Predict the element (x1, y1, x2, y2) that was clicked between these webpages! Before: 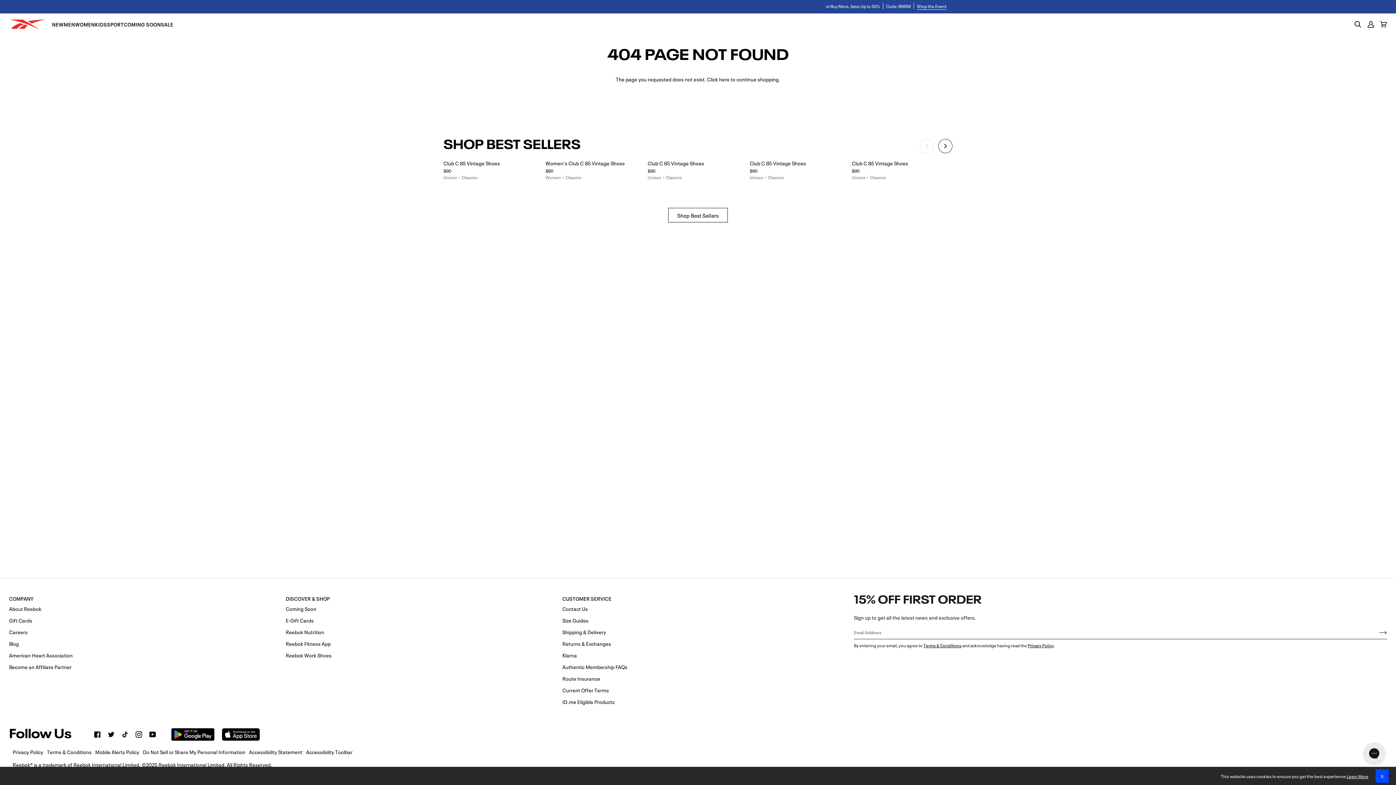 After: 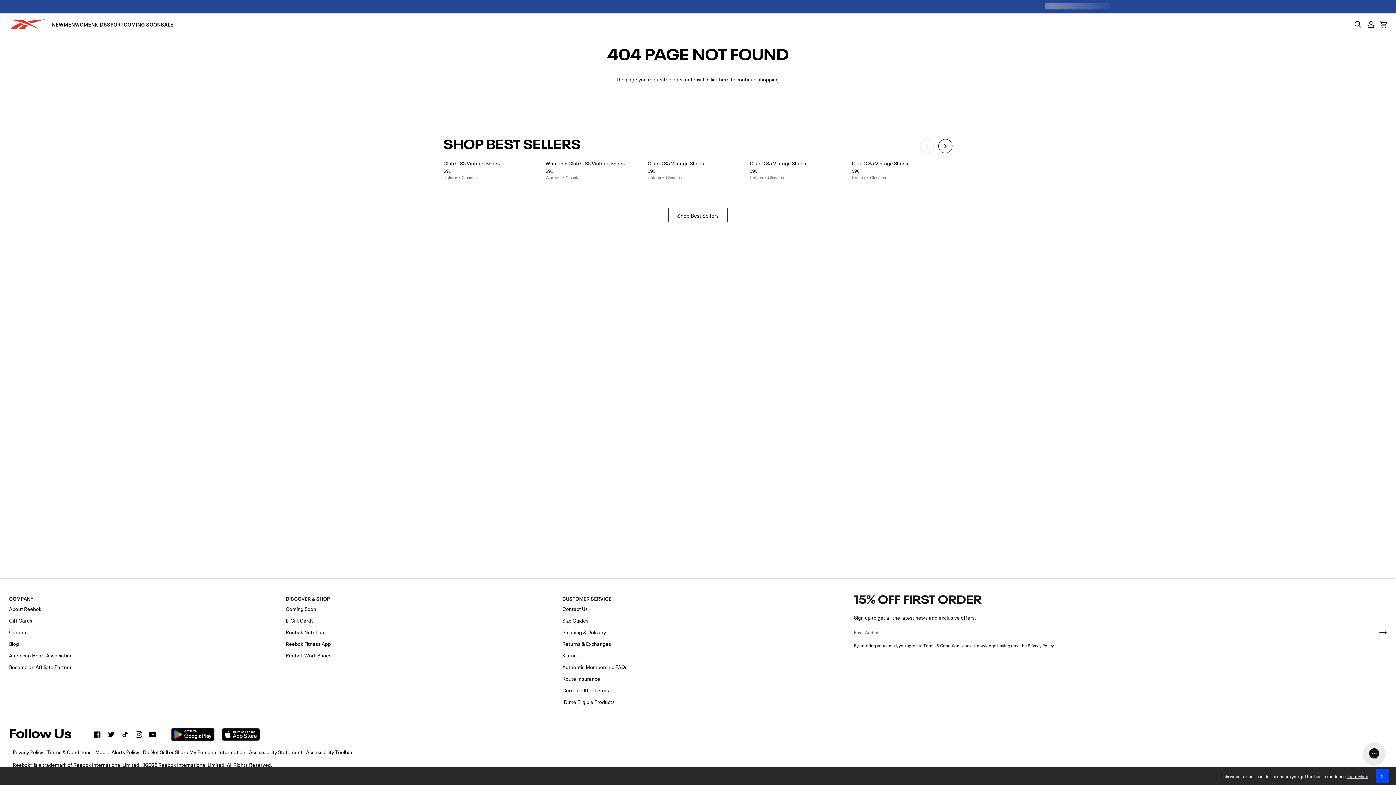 Action: bbox: (135, 731, 142, 738) label:  
Instagram